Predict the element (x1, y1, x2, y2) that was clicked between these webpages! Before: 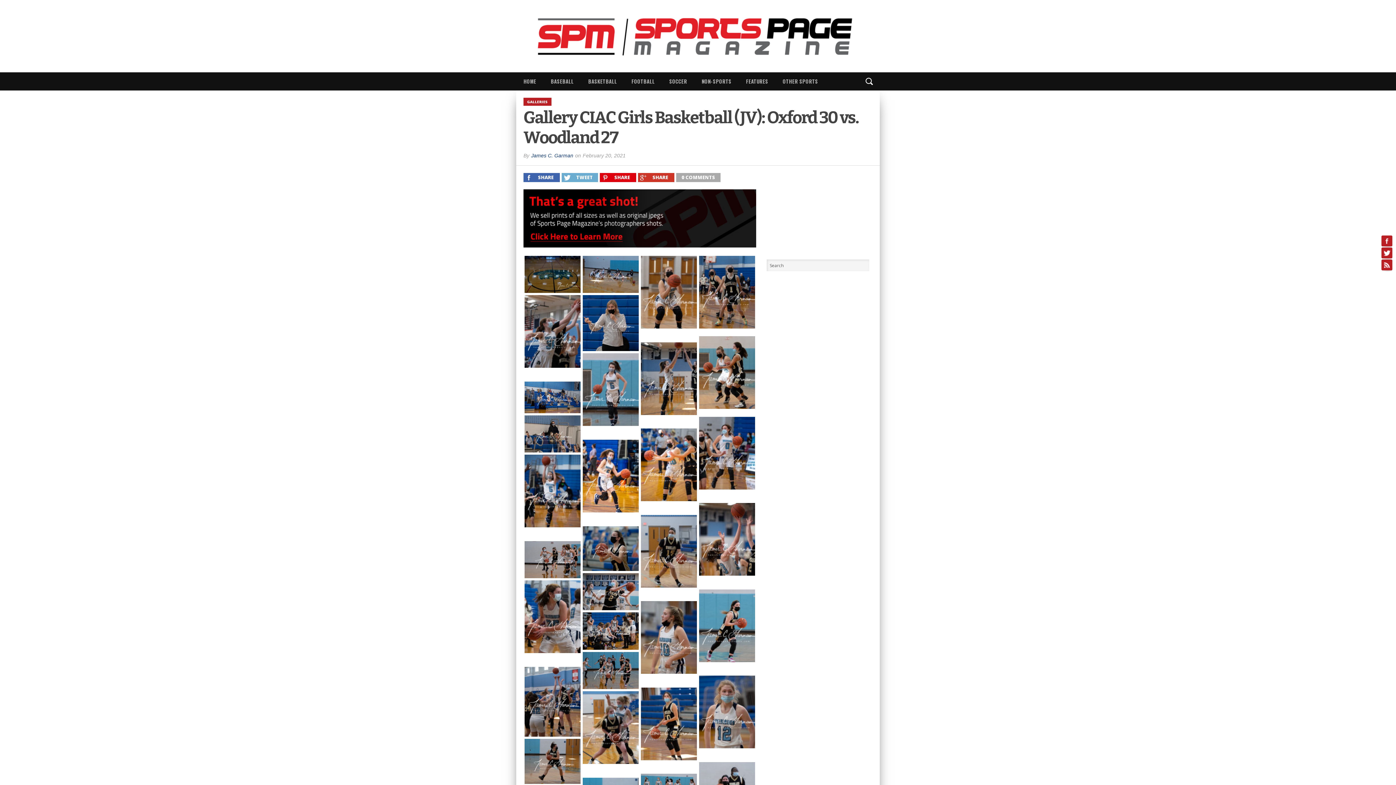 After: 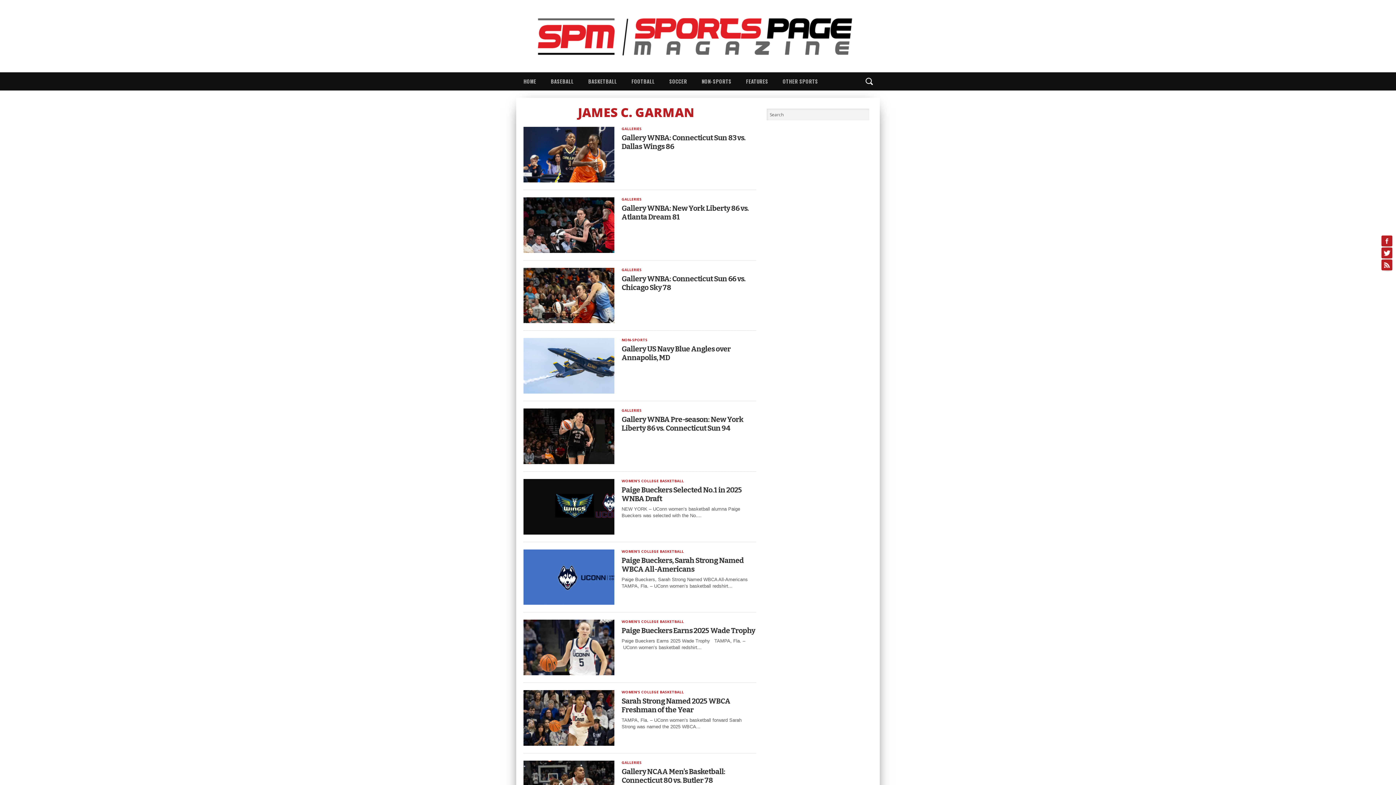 Action: label: James C. Garman bbox: (531, 152, 573, 158)